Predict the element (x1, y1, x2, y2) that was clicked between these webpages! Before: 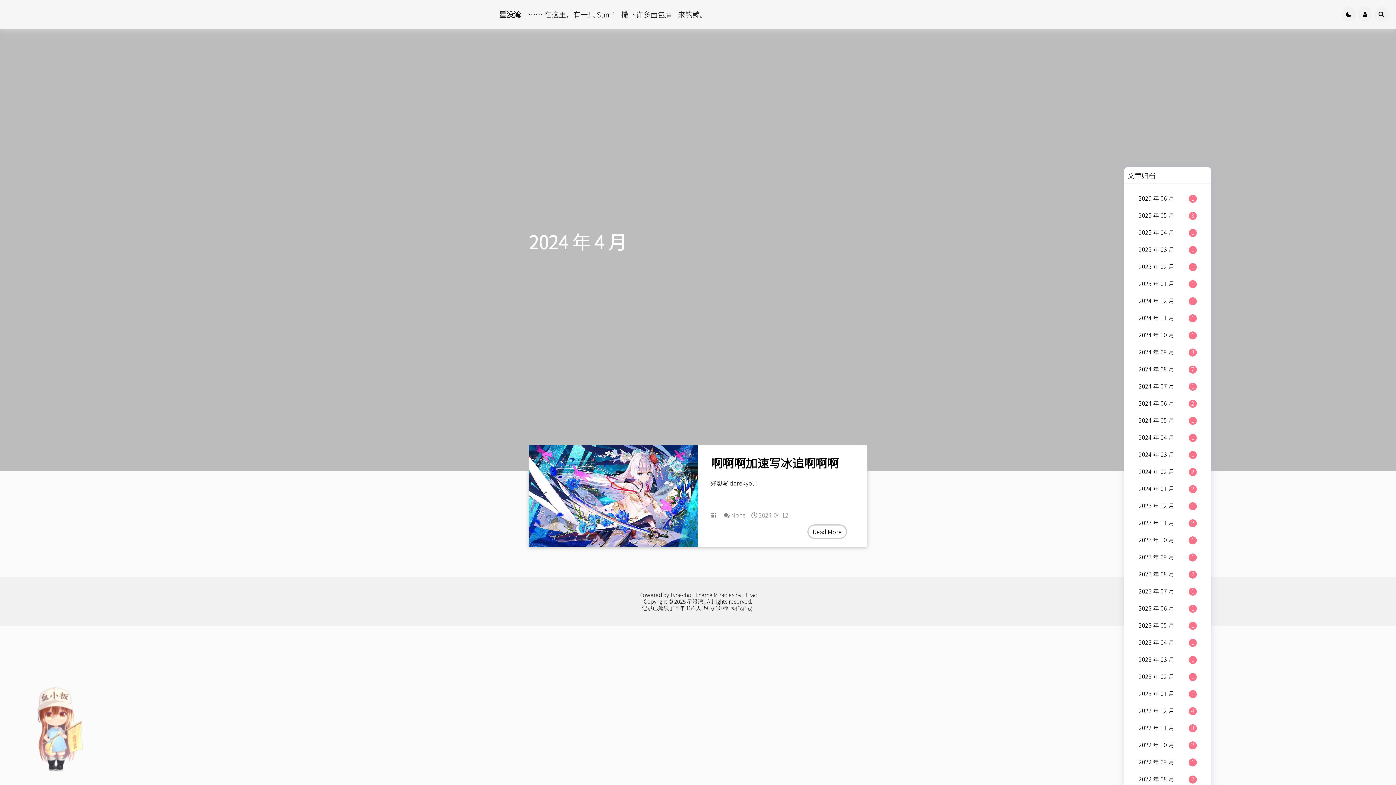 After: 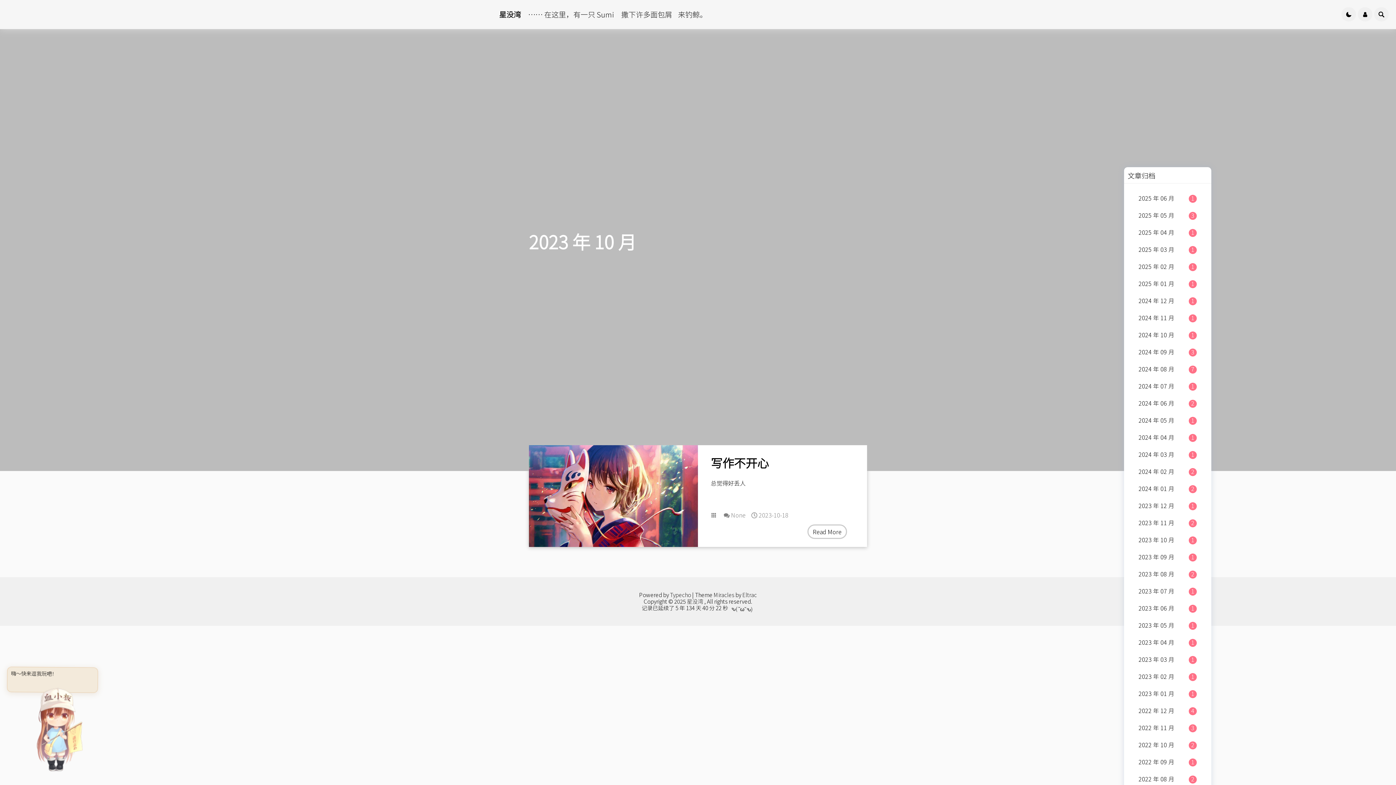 Action: bbox: (1138, 535, 1197, 544) label: 2023 年 10 月1